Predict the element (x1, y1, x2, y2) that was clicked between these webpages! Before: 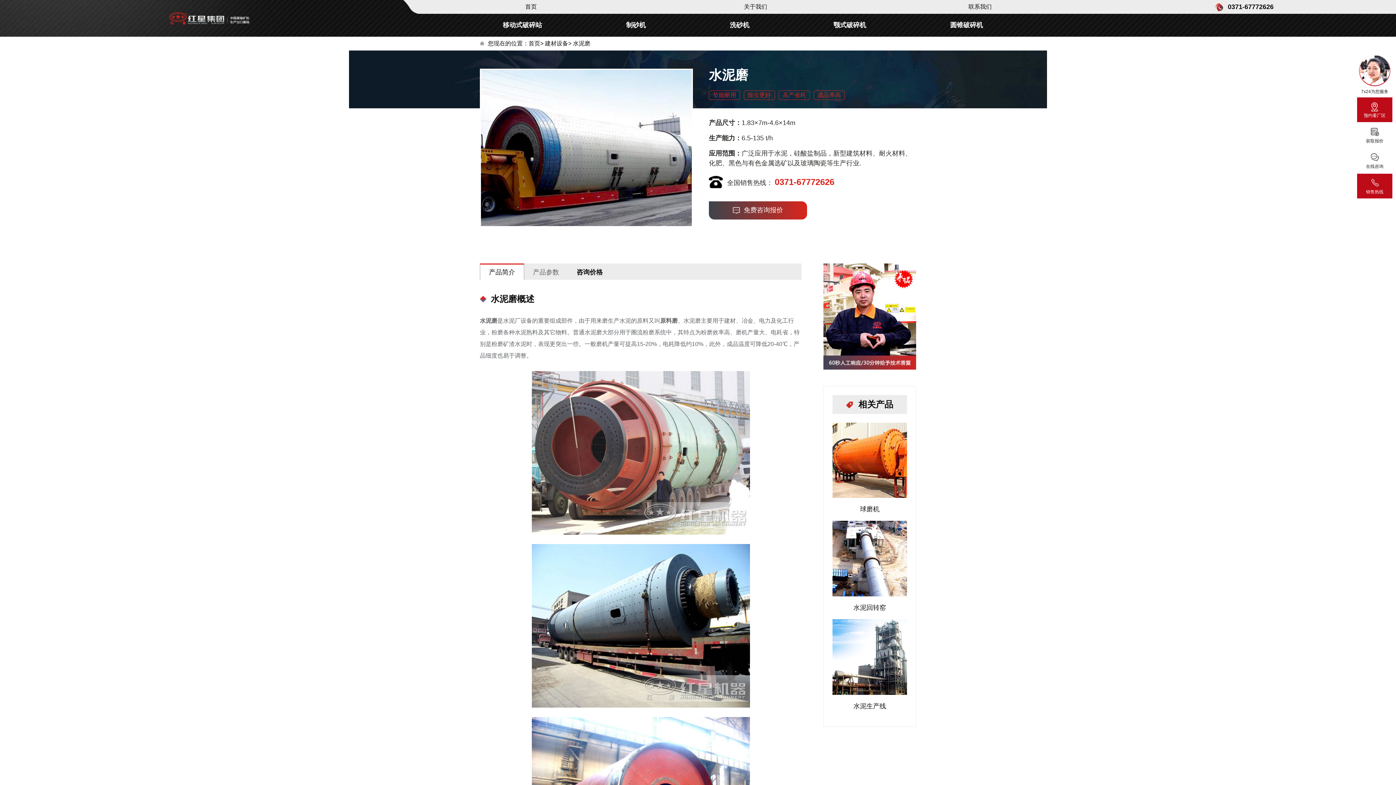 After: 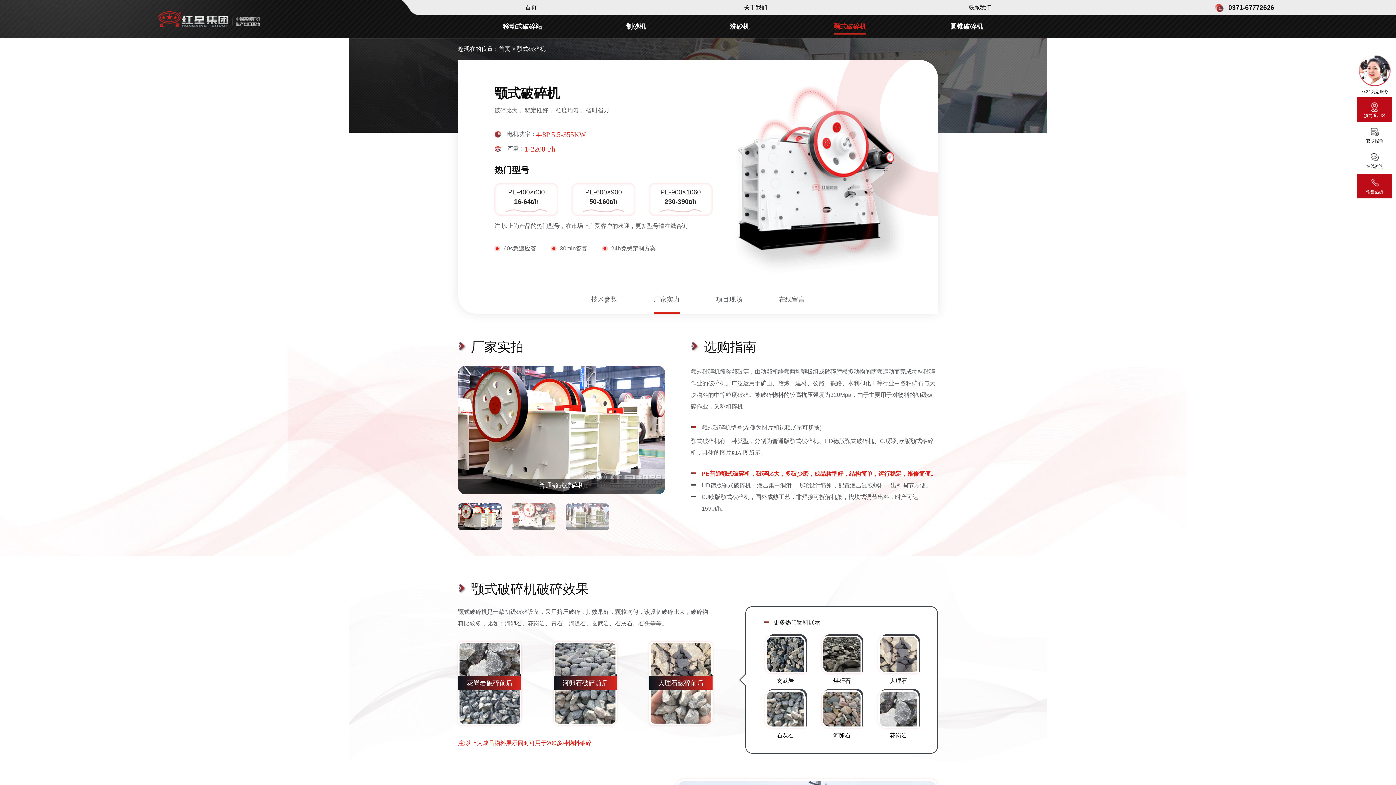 Action: bbox: (833, 13, 866, 36) label: 颚式破碎机